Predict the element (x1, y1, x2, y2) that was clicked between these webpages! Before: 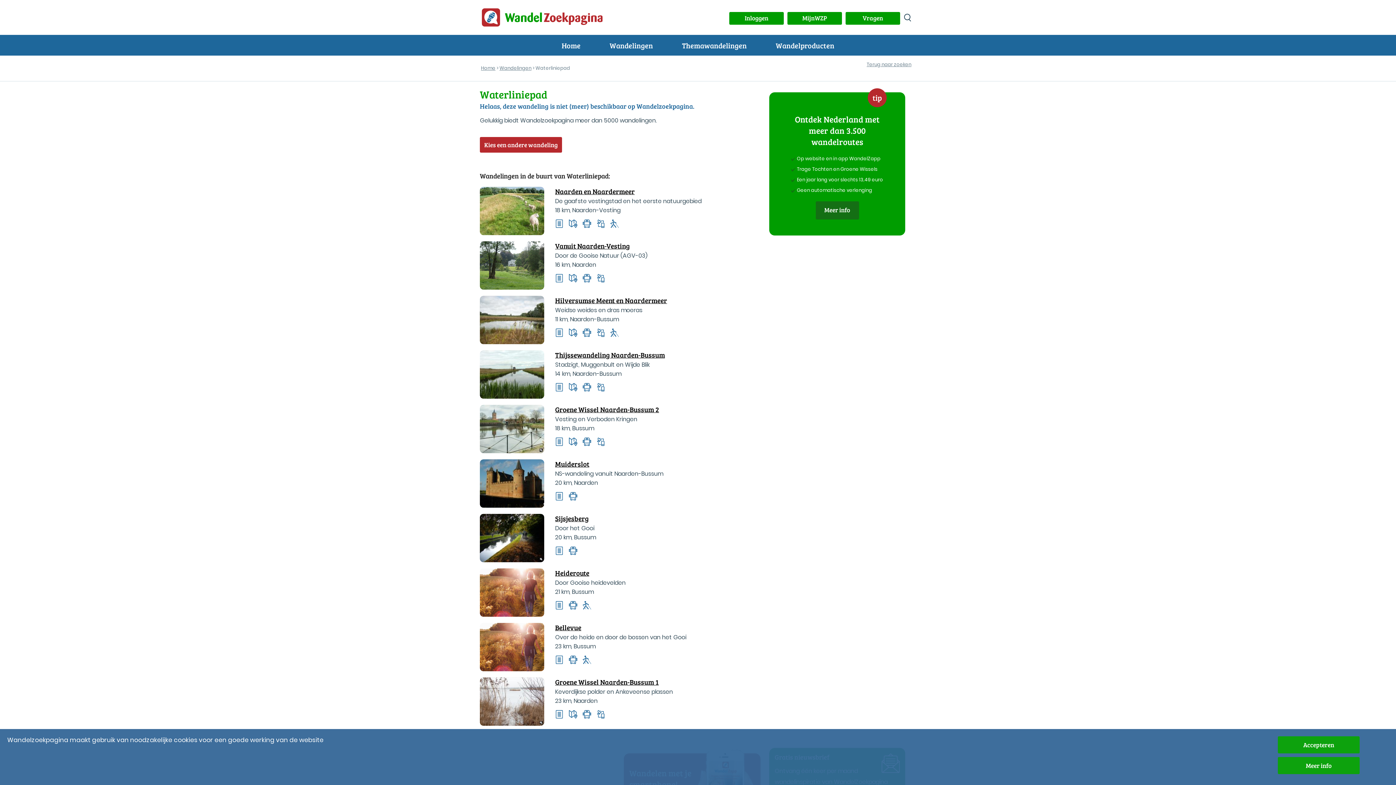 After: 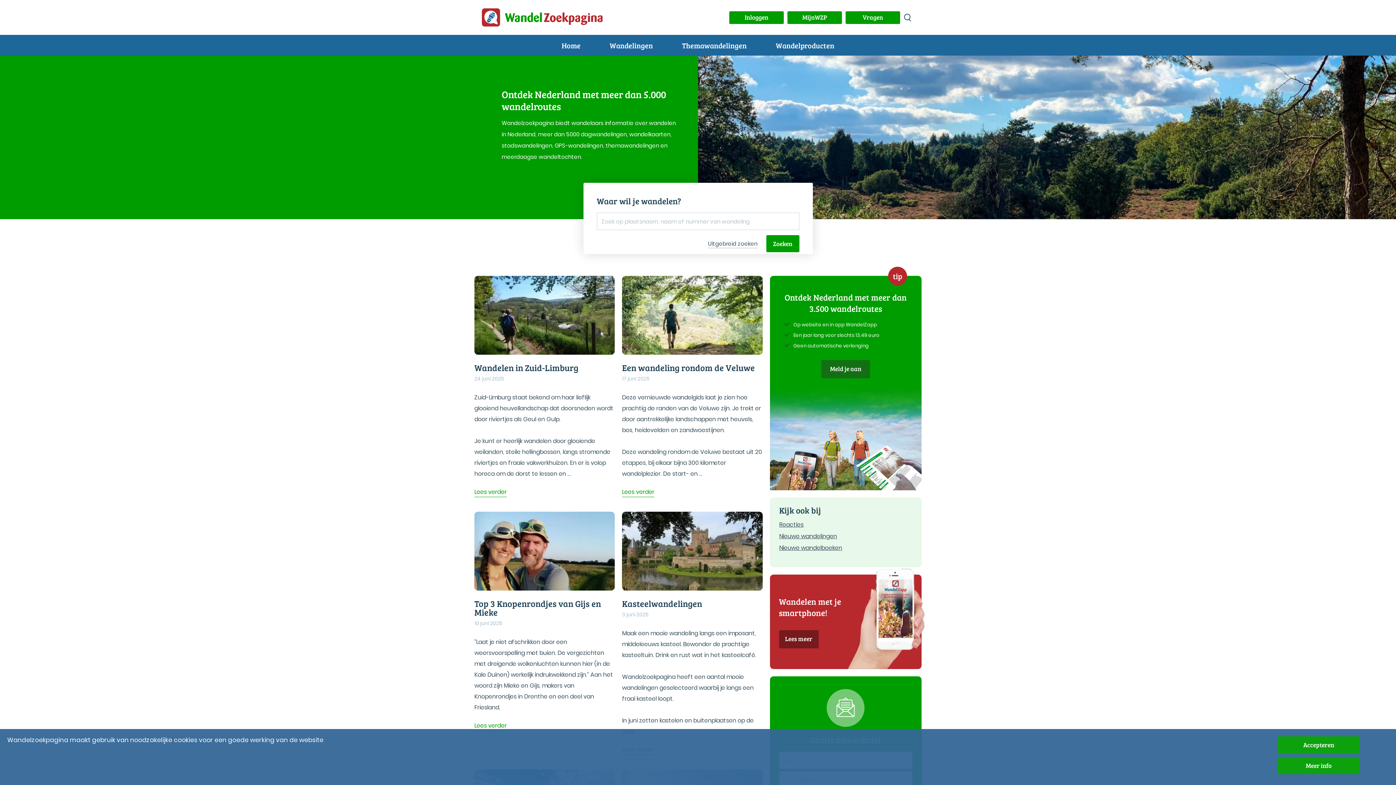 Action: bbox: (481, 64, 495, 71) label: Home